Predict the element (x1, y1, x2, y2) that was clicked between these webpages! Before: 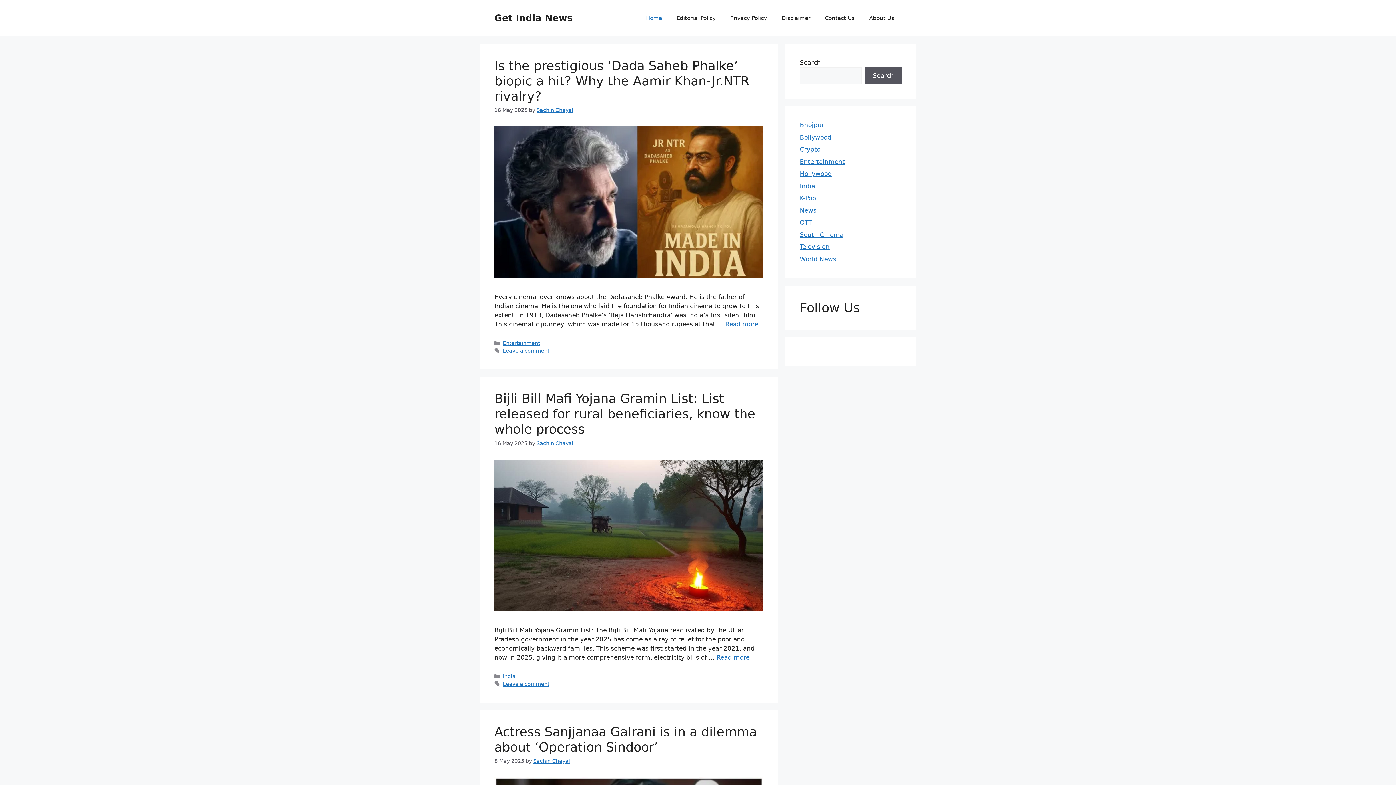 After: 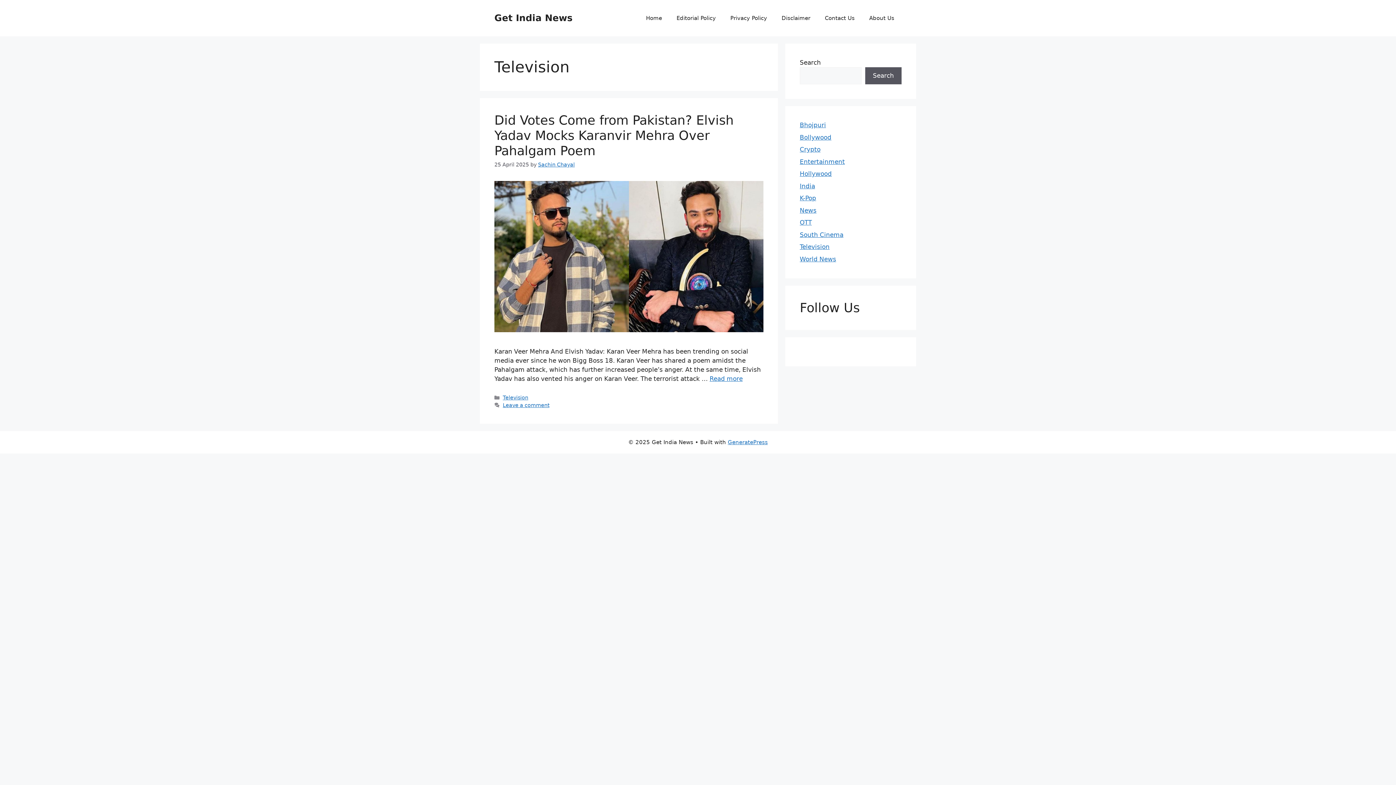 Action: label: Television bbox: (800, 243, 829, 250)